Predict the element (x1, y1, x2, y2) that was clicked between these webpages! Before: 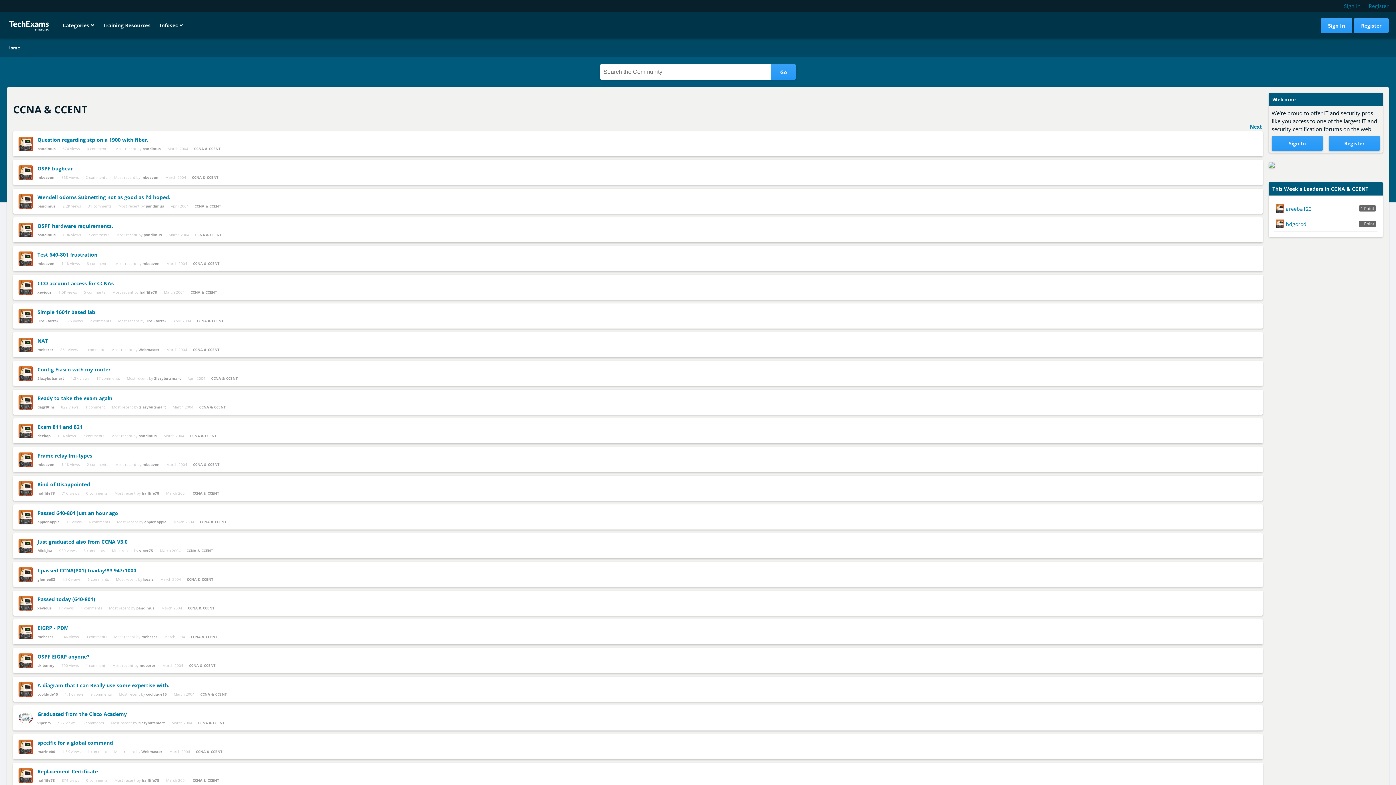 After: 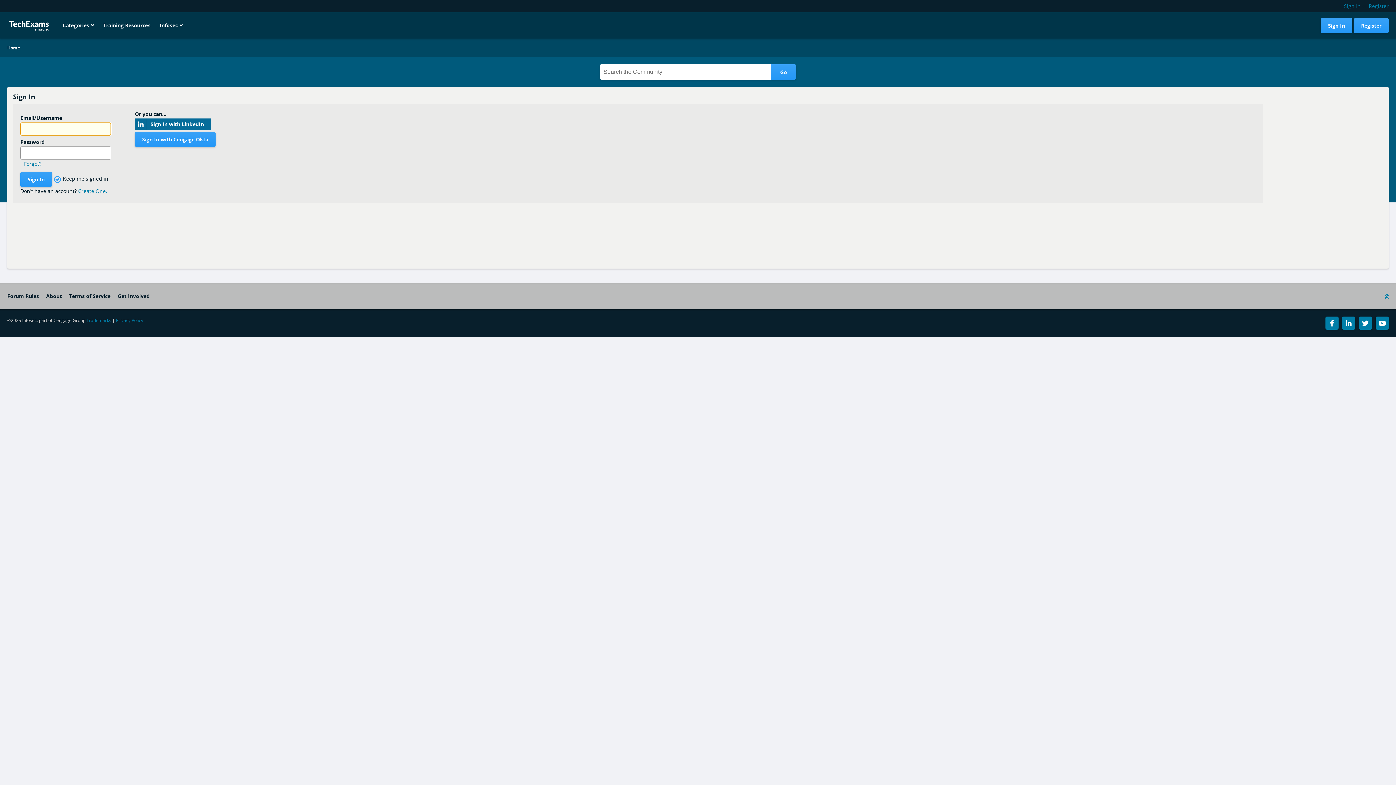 Action: label: User: "pandimus" bbox: (18, 194, 33, 208)